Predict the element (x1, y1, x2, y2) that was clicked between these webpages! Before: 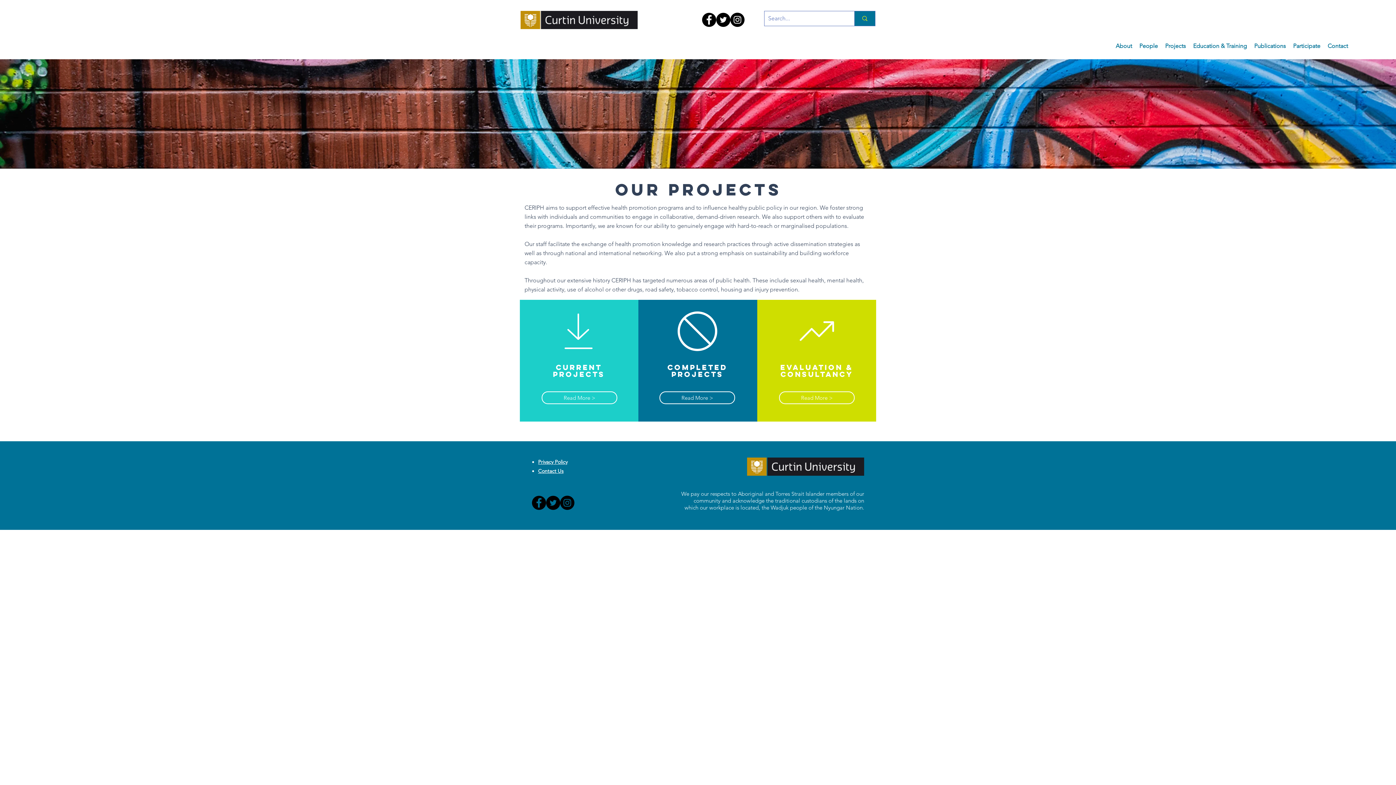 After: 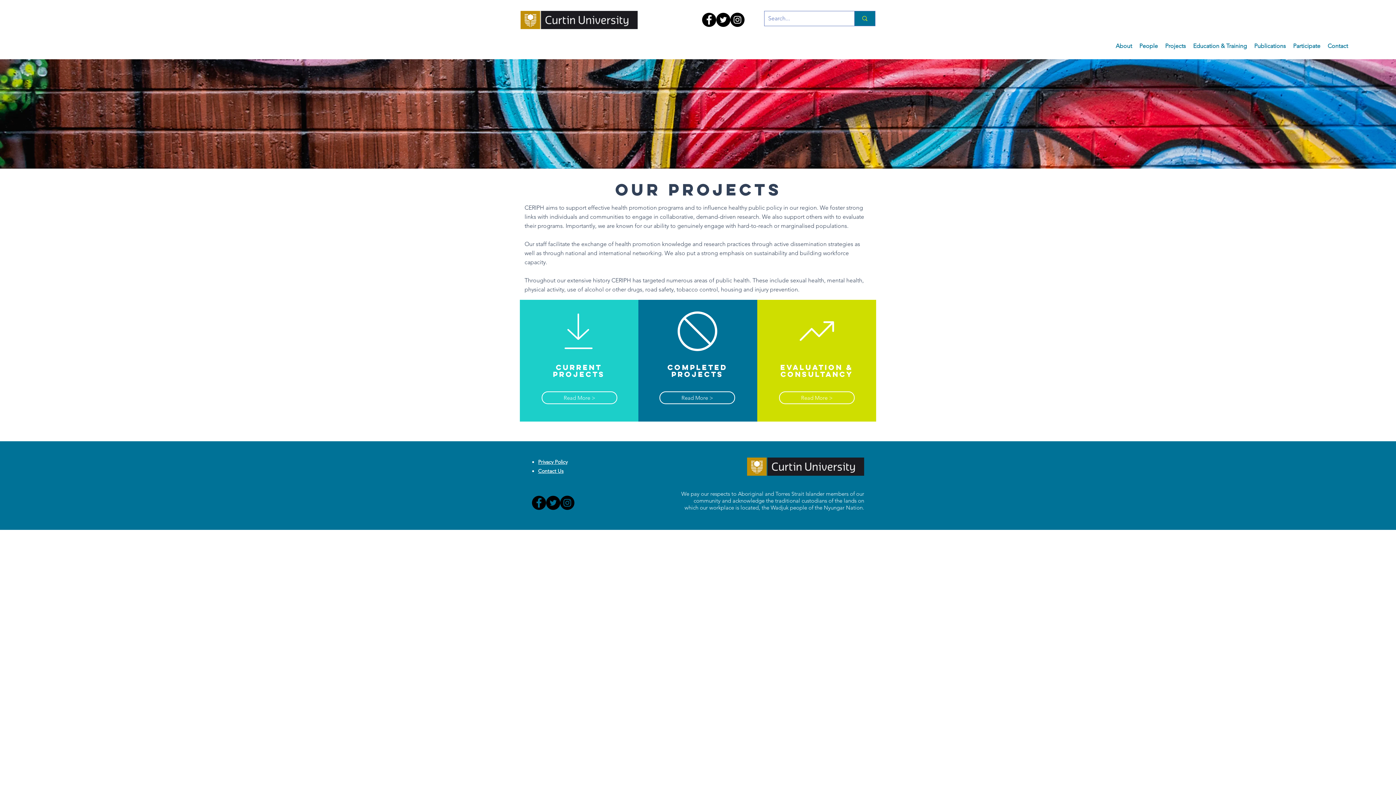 Action: bbox: (538, 458, 567, 465) label: Privacy Policy